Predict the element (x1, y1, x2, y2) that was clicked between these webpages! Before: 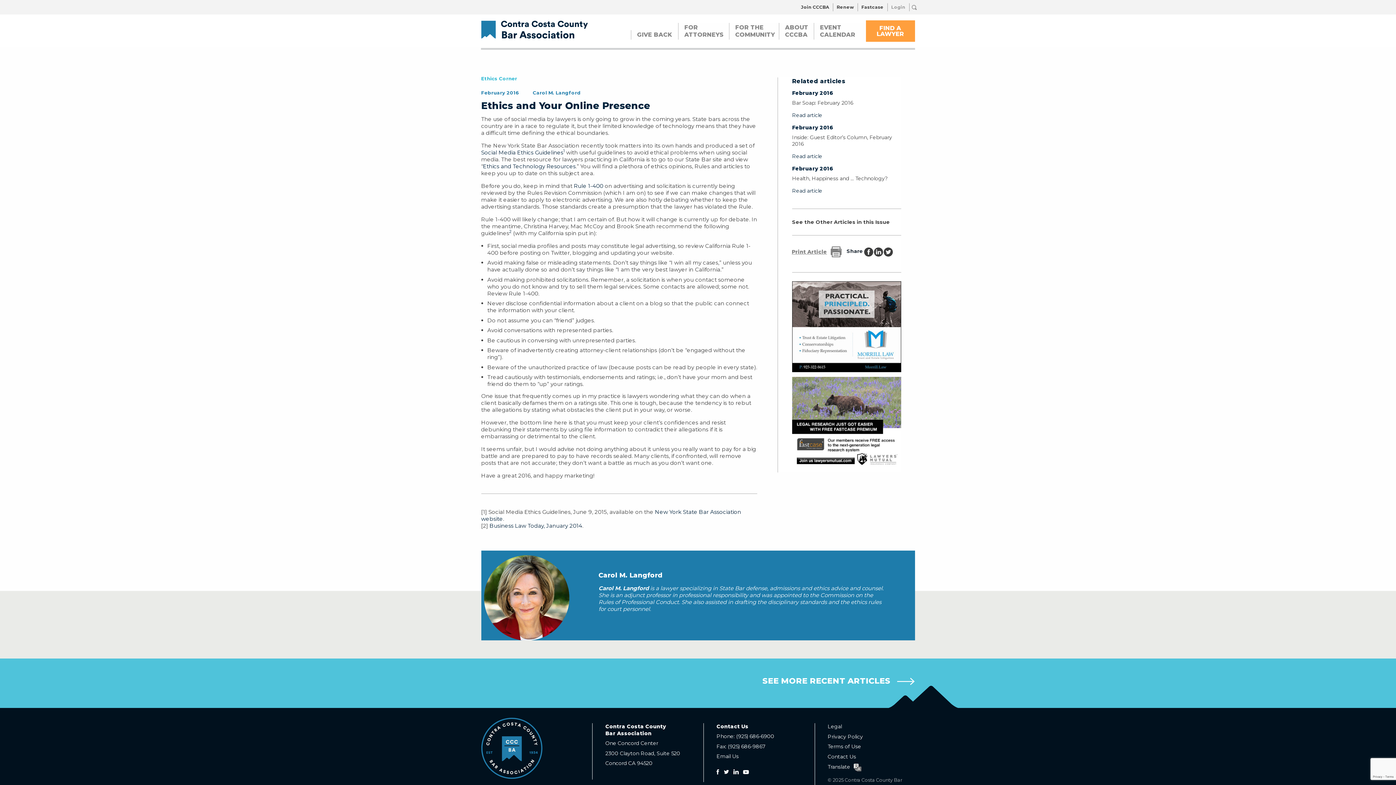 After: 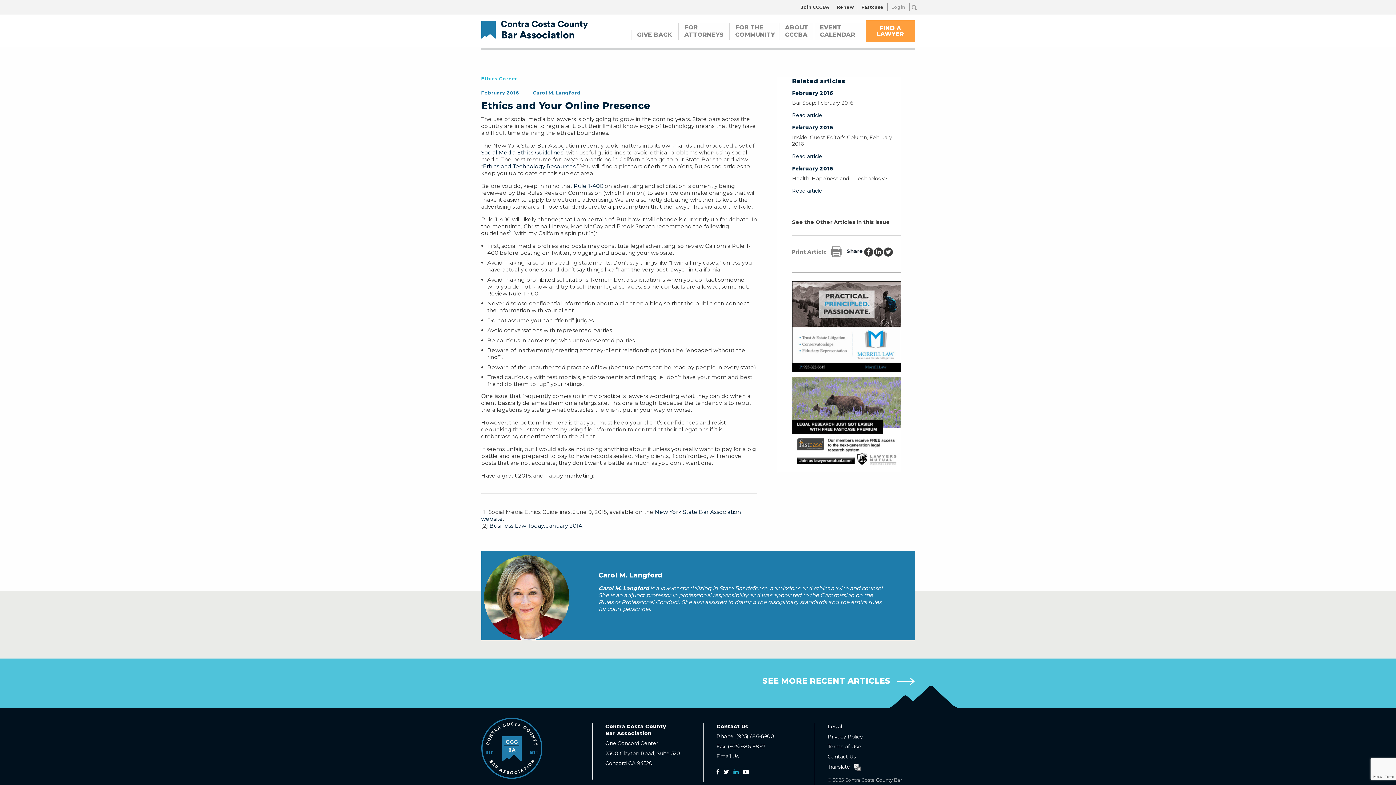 Action: bbox: (733, 765, 743, 779)